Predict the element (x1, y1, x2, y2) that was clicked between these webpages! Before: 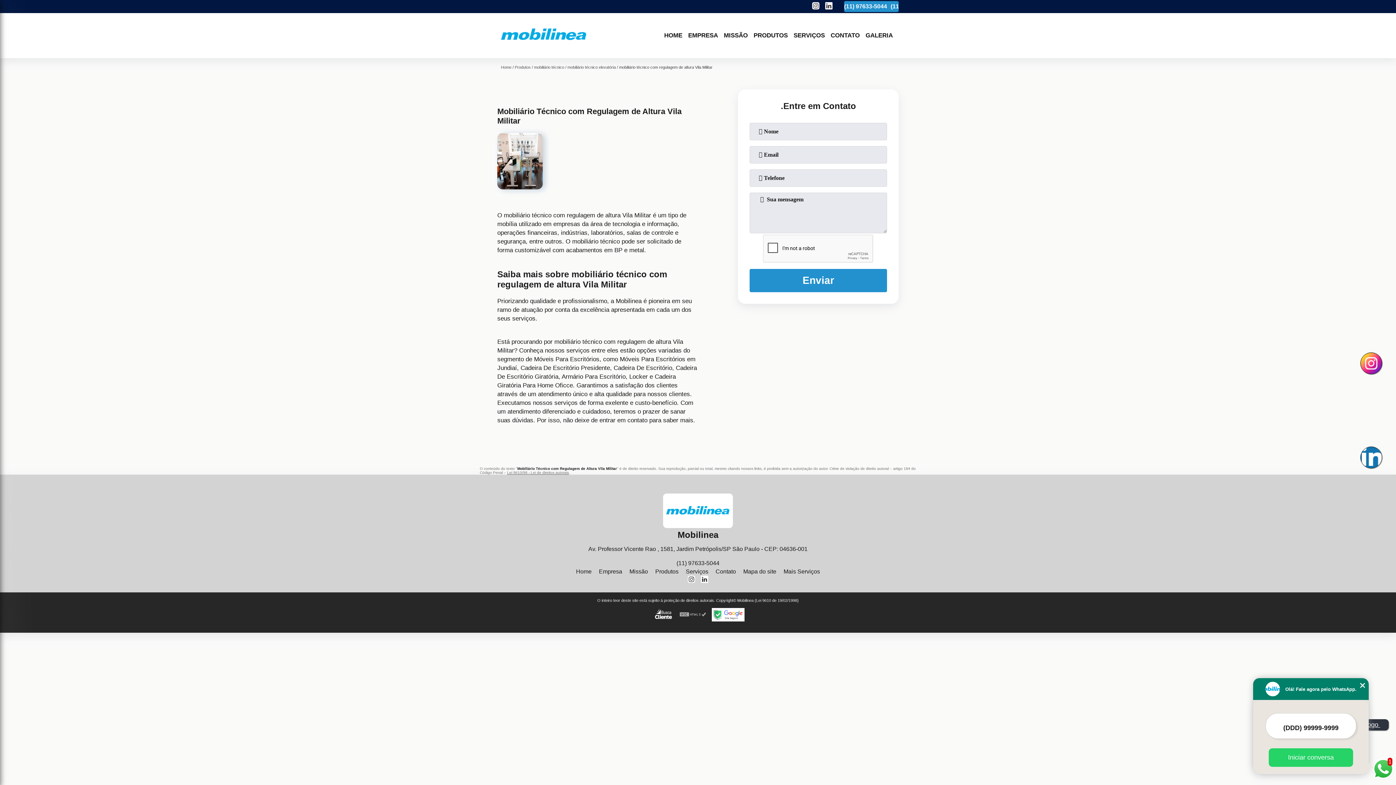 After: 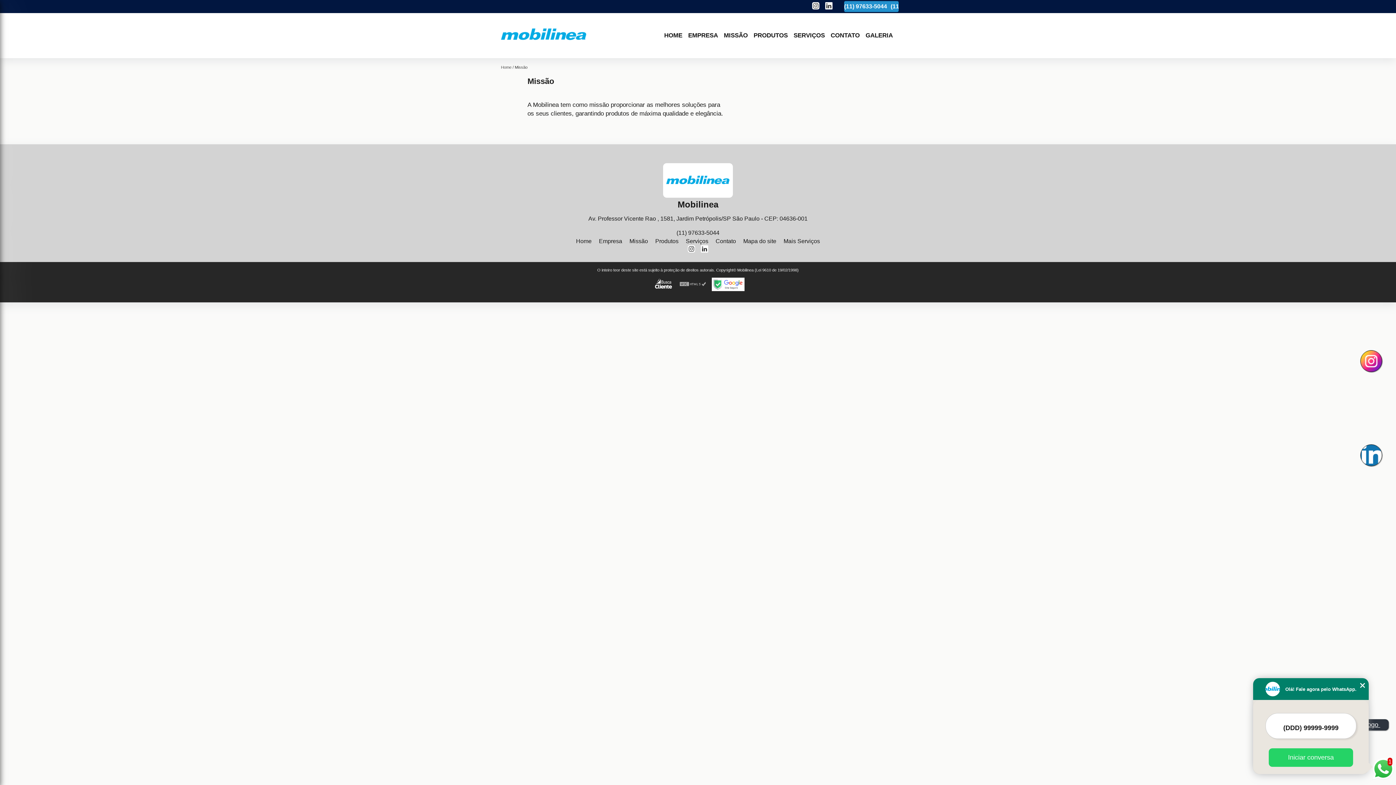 Action: label: MISSÃO bbox: (721, 30, 750, 40)